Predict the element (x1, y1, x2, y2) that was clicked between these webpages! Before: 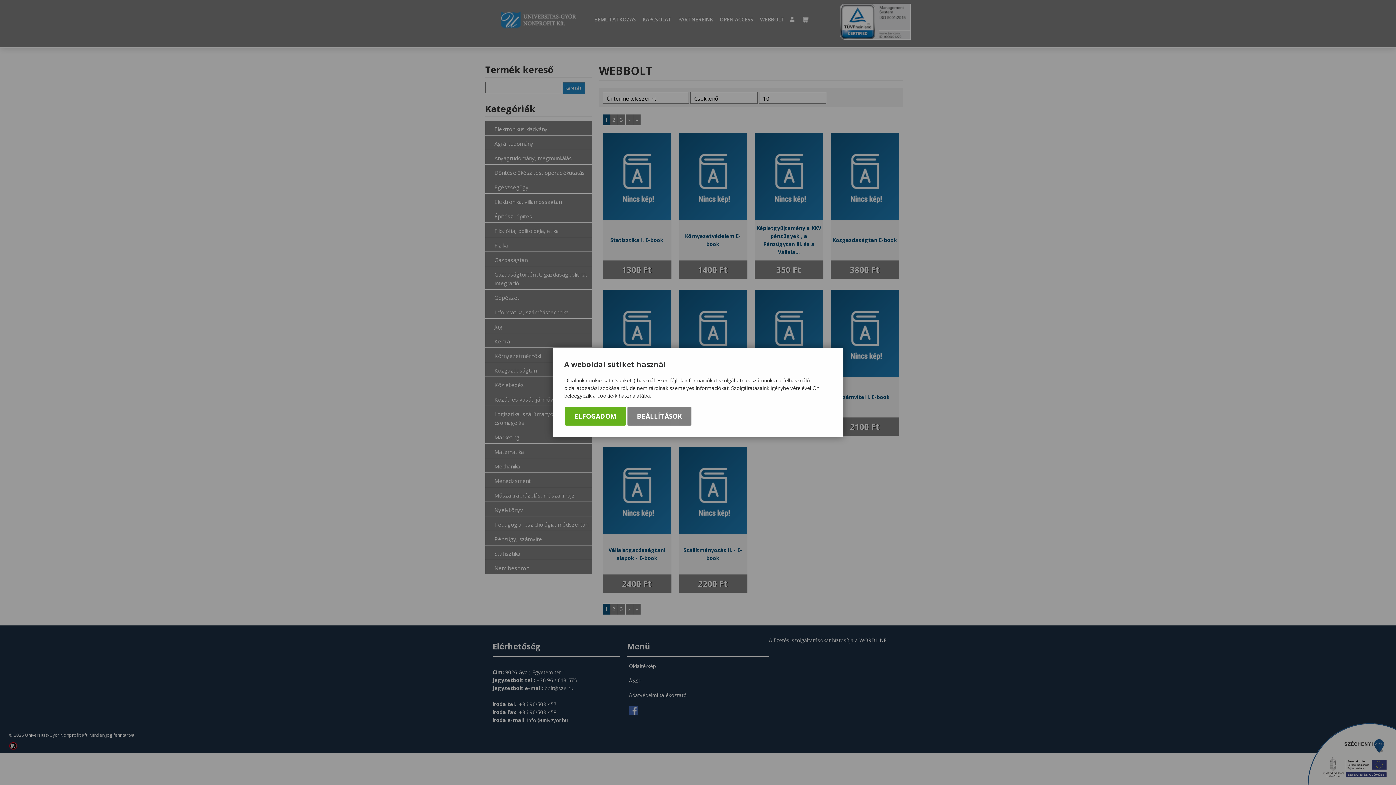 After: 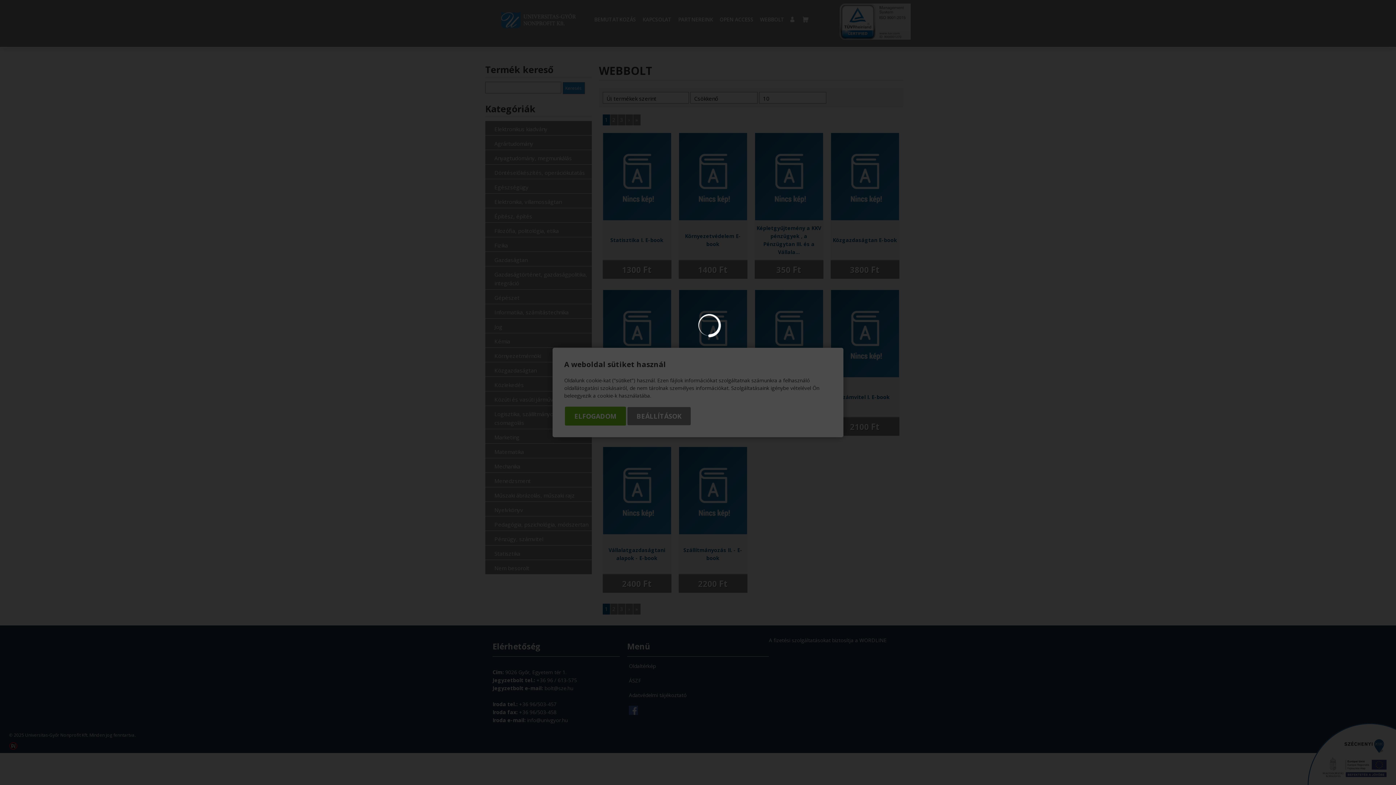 Action: bbox: (627, 406, 691, 425) label: BEÁLLÍTÁSOK